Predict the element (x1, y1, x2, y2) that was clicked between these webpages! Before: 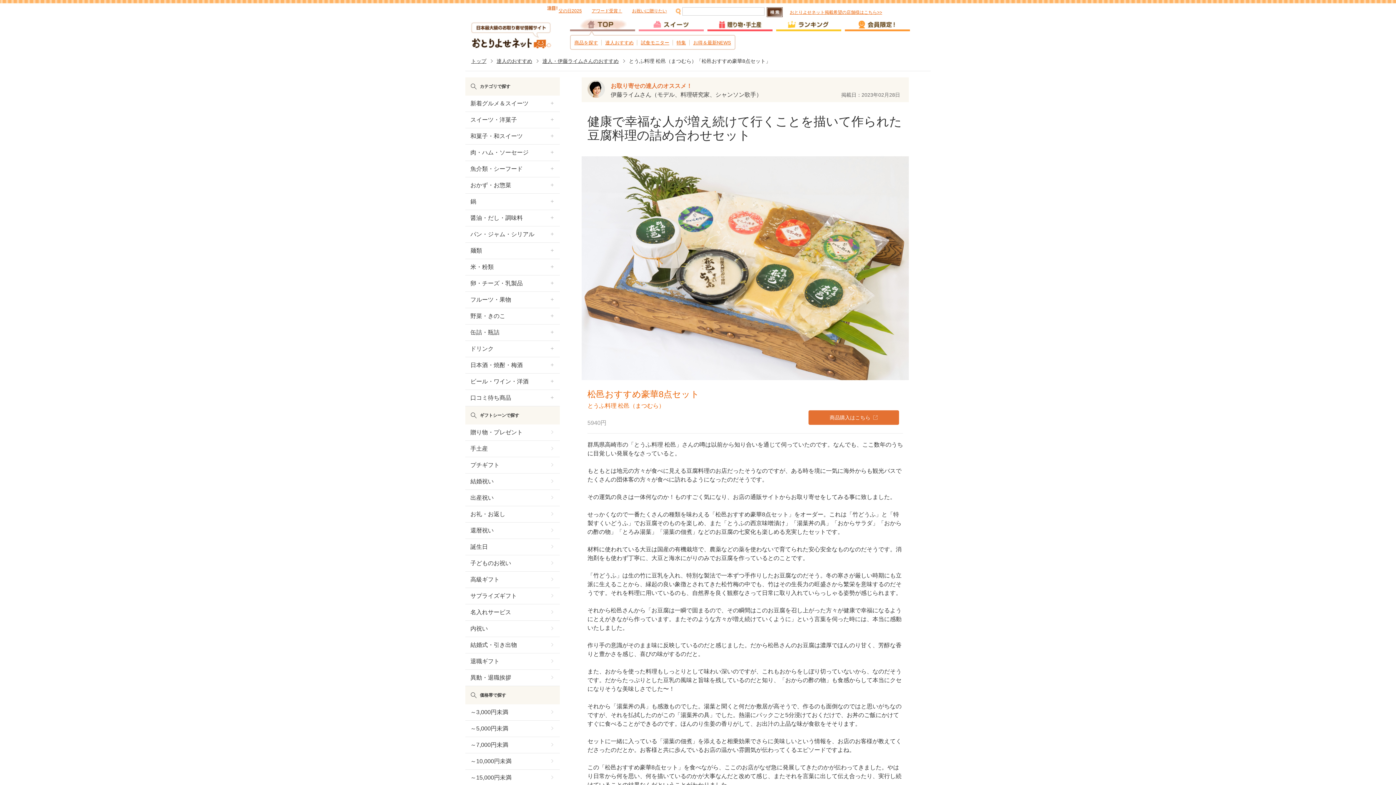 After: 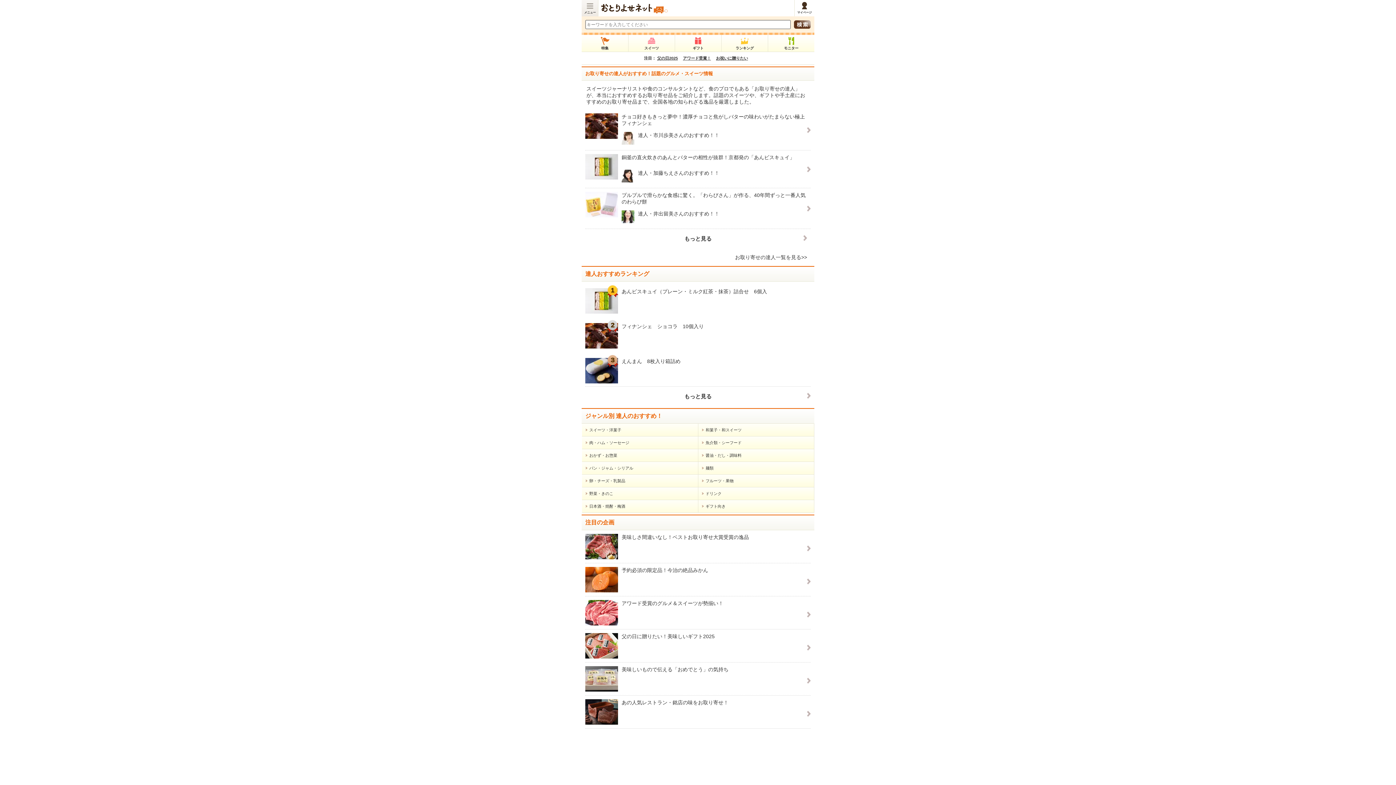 Action: label: 達人おすすめ bbox: (605, 40, 637, 45)